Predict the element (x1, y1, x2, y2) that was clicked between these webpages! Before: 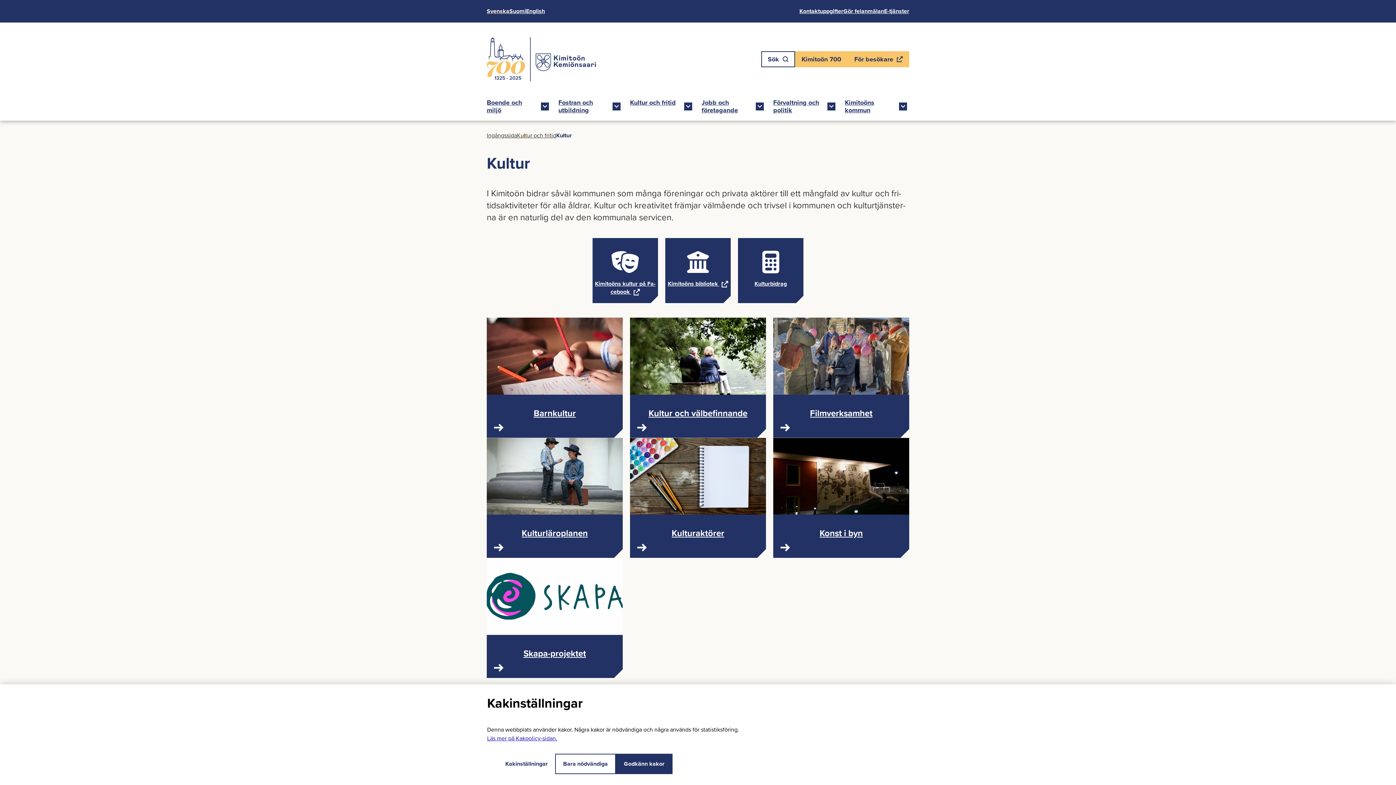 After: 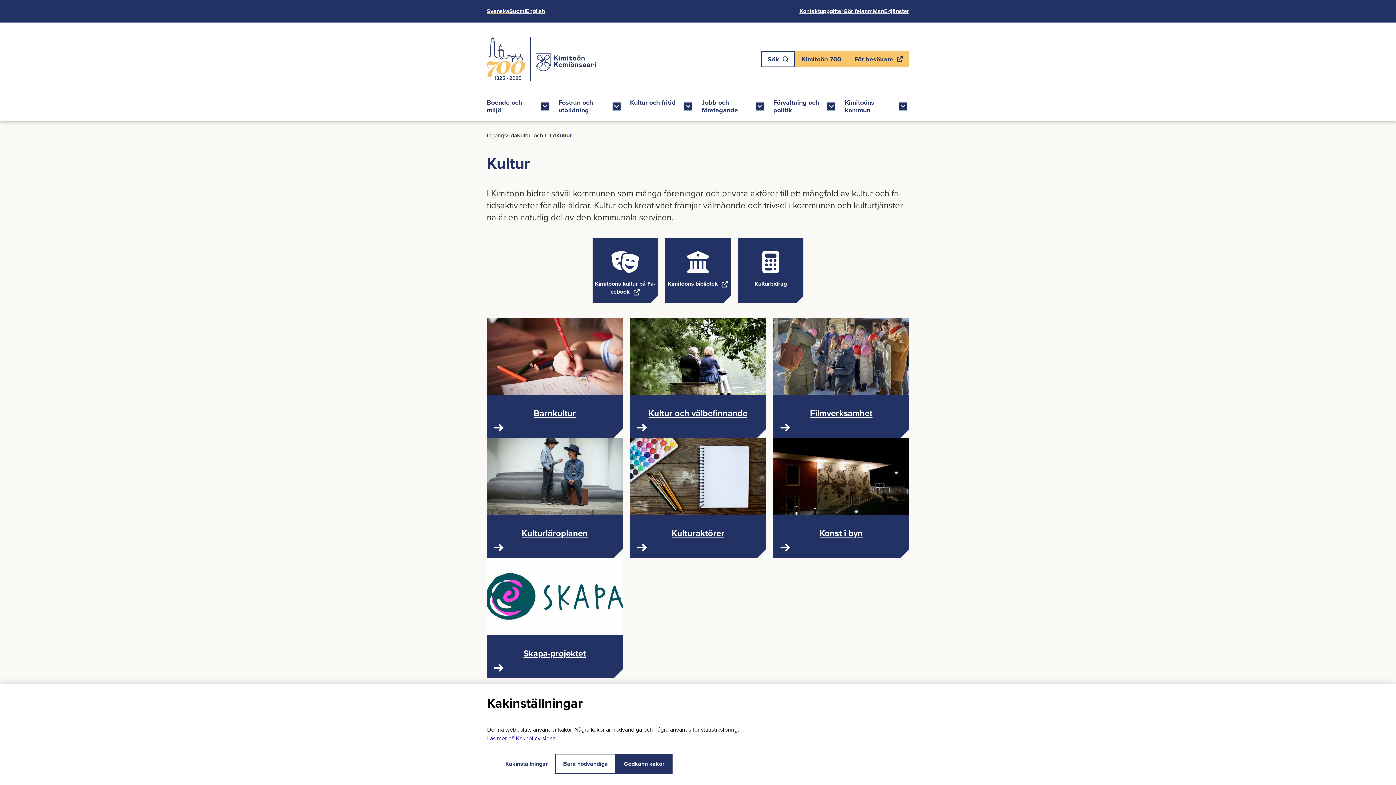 Action: bbox: (486, 6, 509, 15) label: Svens­ka